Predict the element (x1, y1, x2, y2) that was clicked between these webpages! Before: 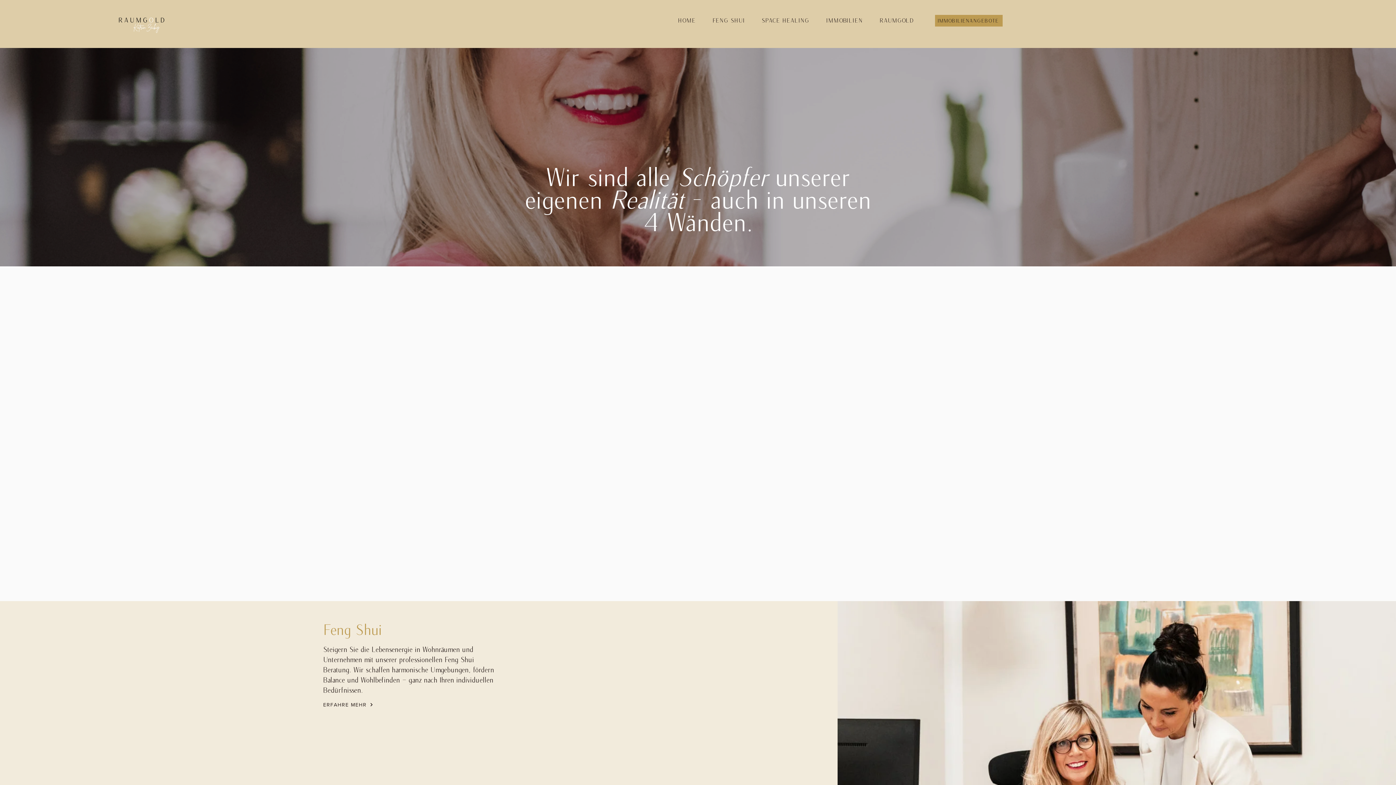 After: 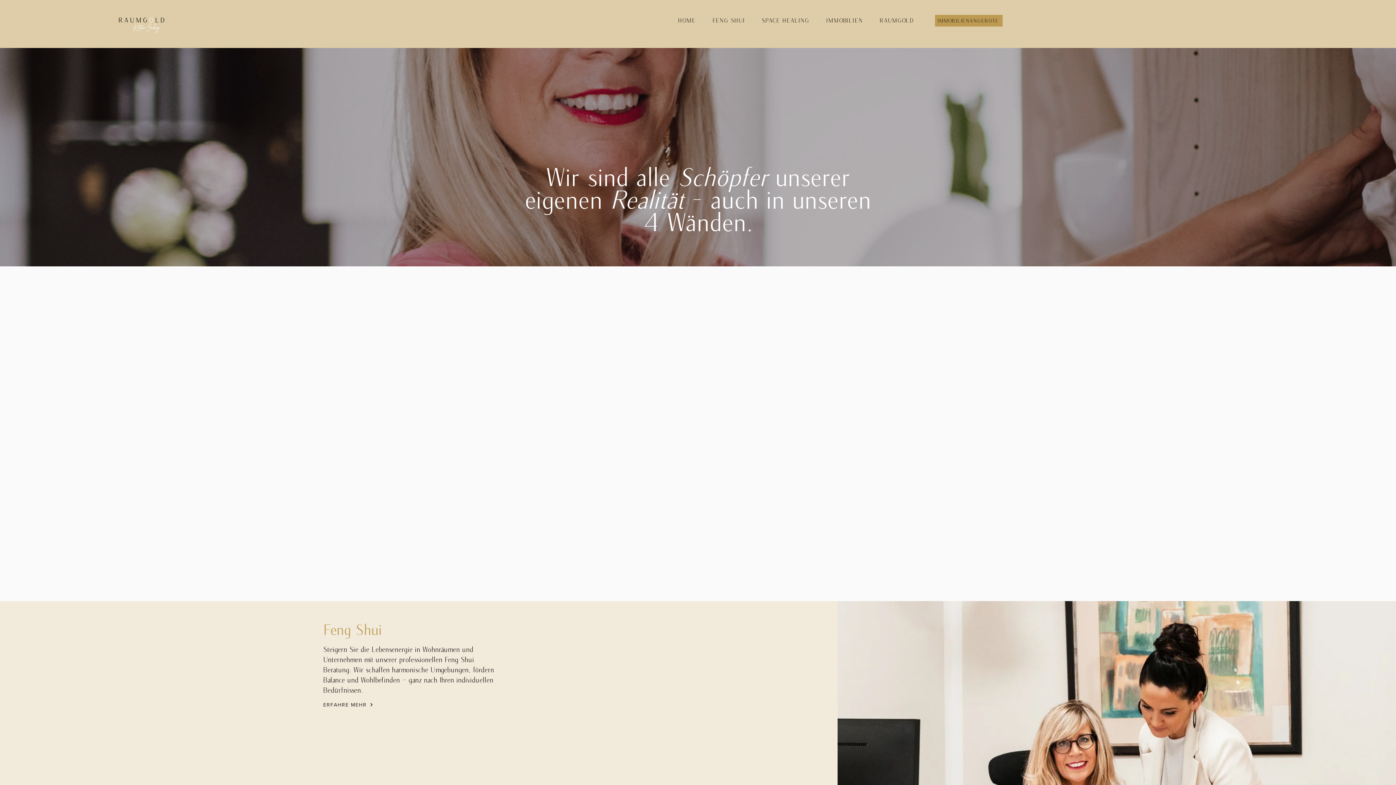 Action: label: HOME bbox: (669, 13, 704, 27)